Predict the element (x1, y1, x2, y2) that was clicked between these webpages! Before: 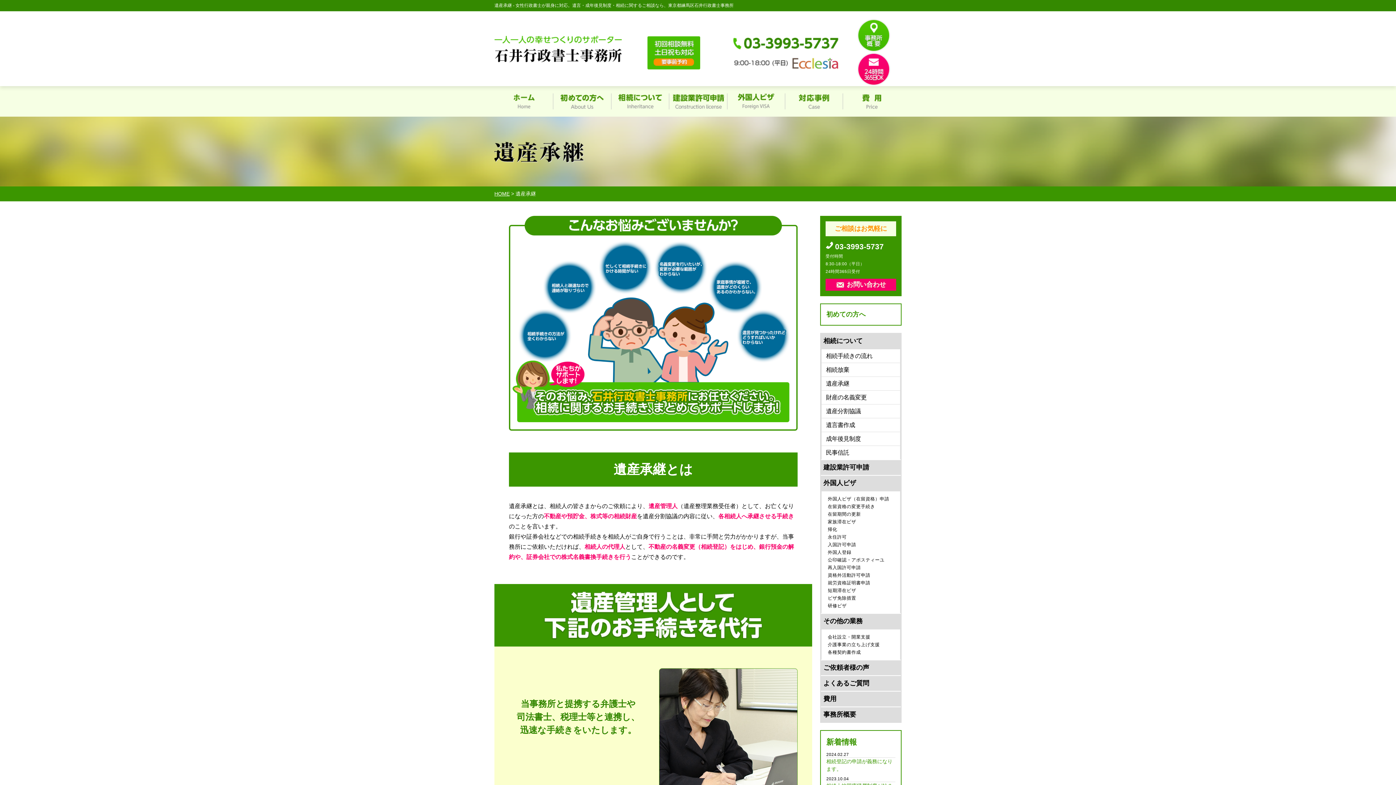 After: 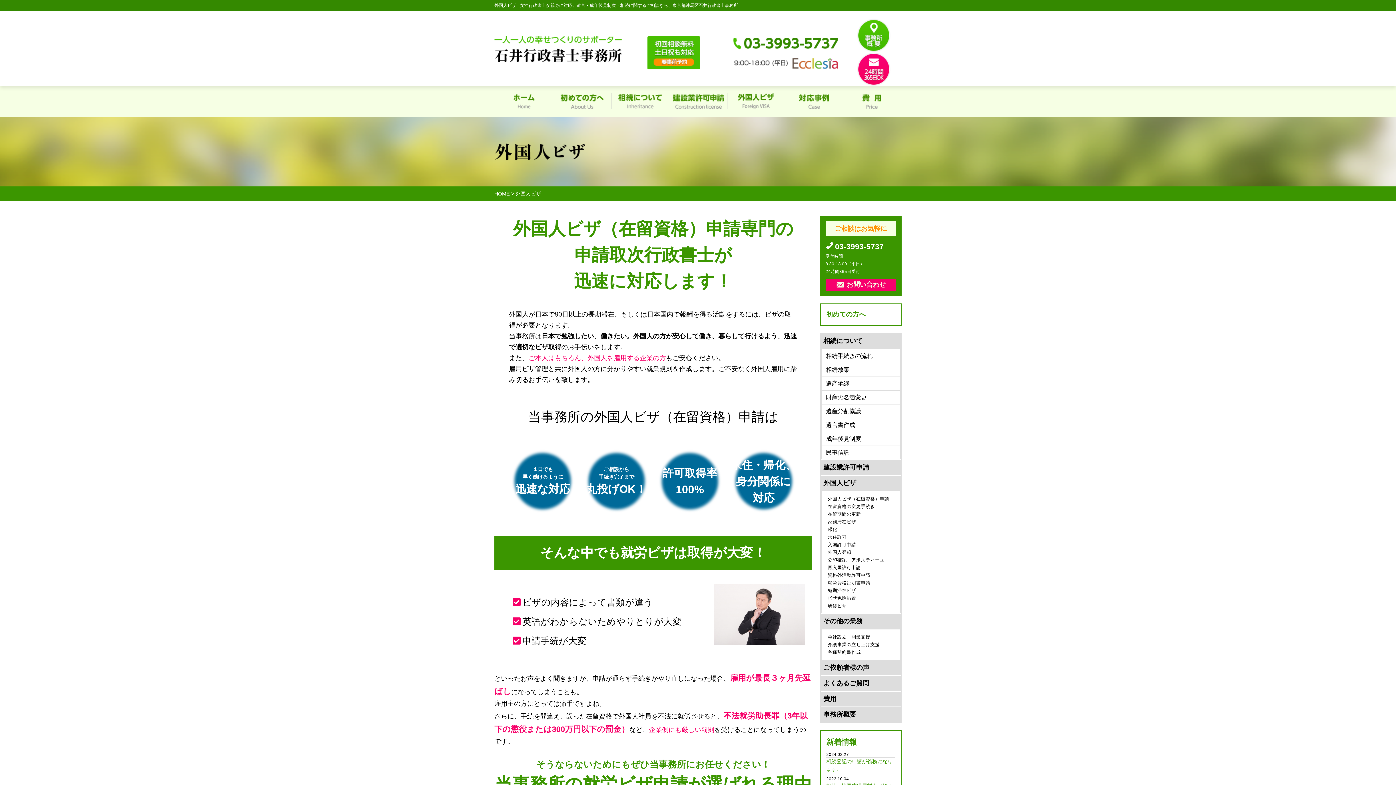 Action: label: 外国人ビザ bbox: (727, 93, 784, 109)